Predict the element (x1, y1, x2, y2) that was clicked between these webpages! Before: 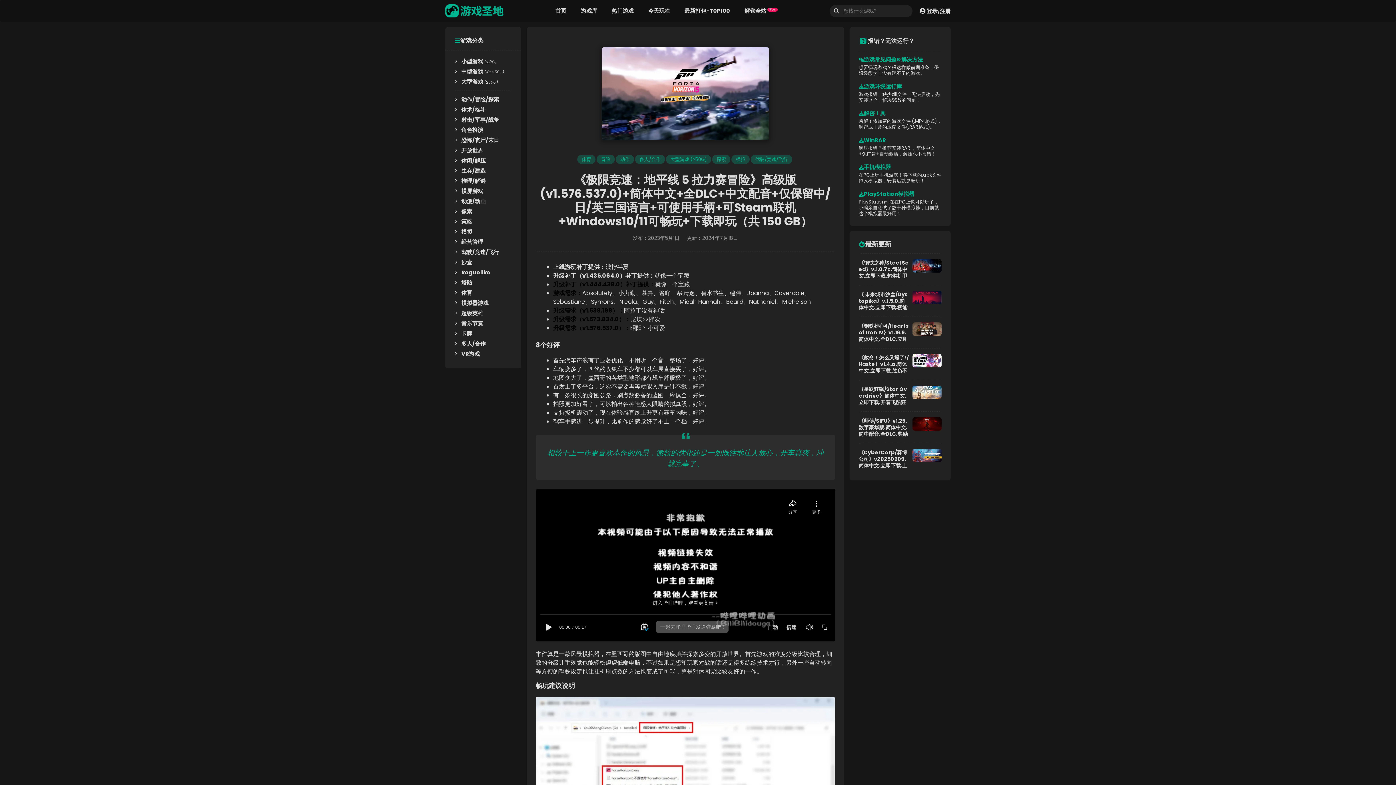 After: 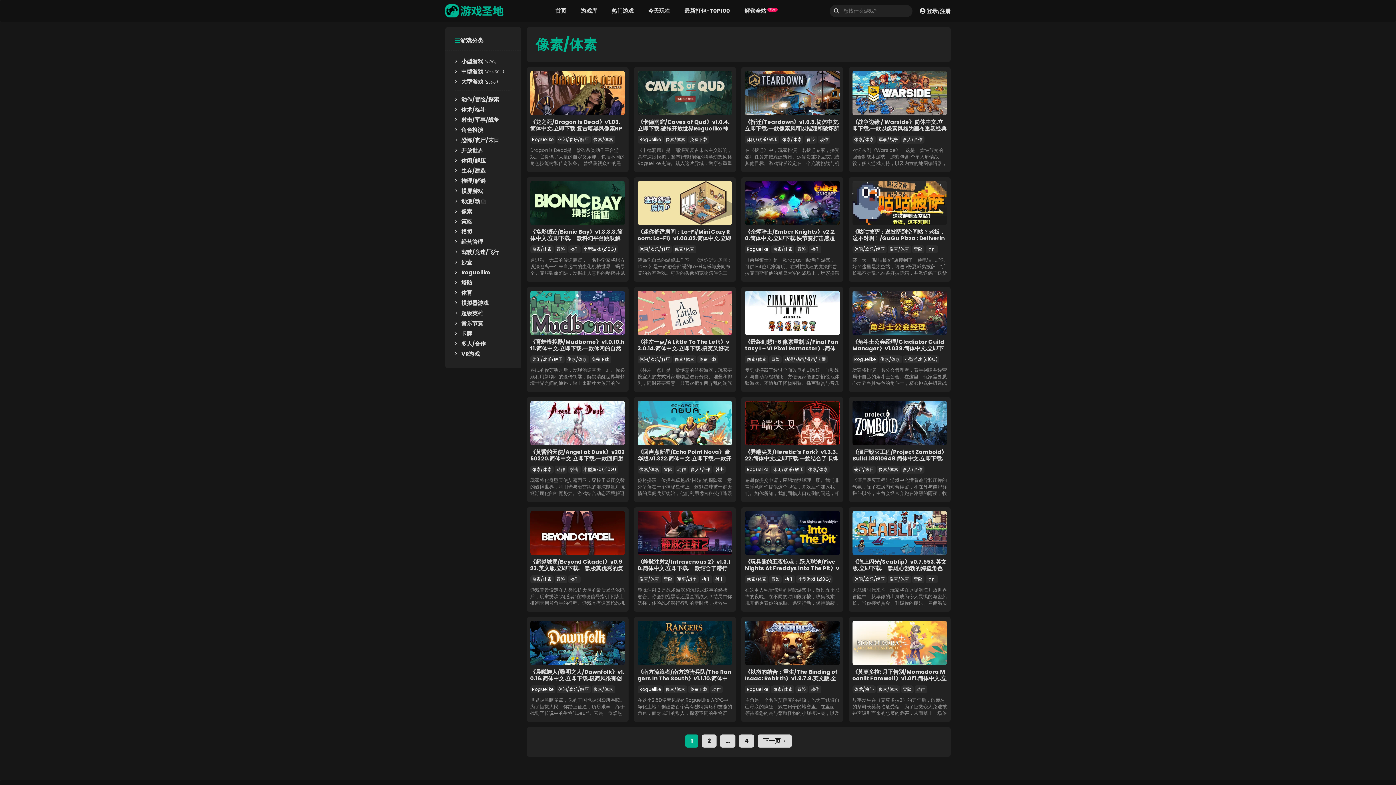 Action: bbox: (461, 207, 511, 215) label: 像素